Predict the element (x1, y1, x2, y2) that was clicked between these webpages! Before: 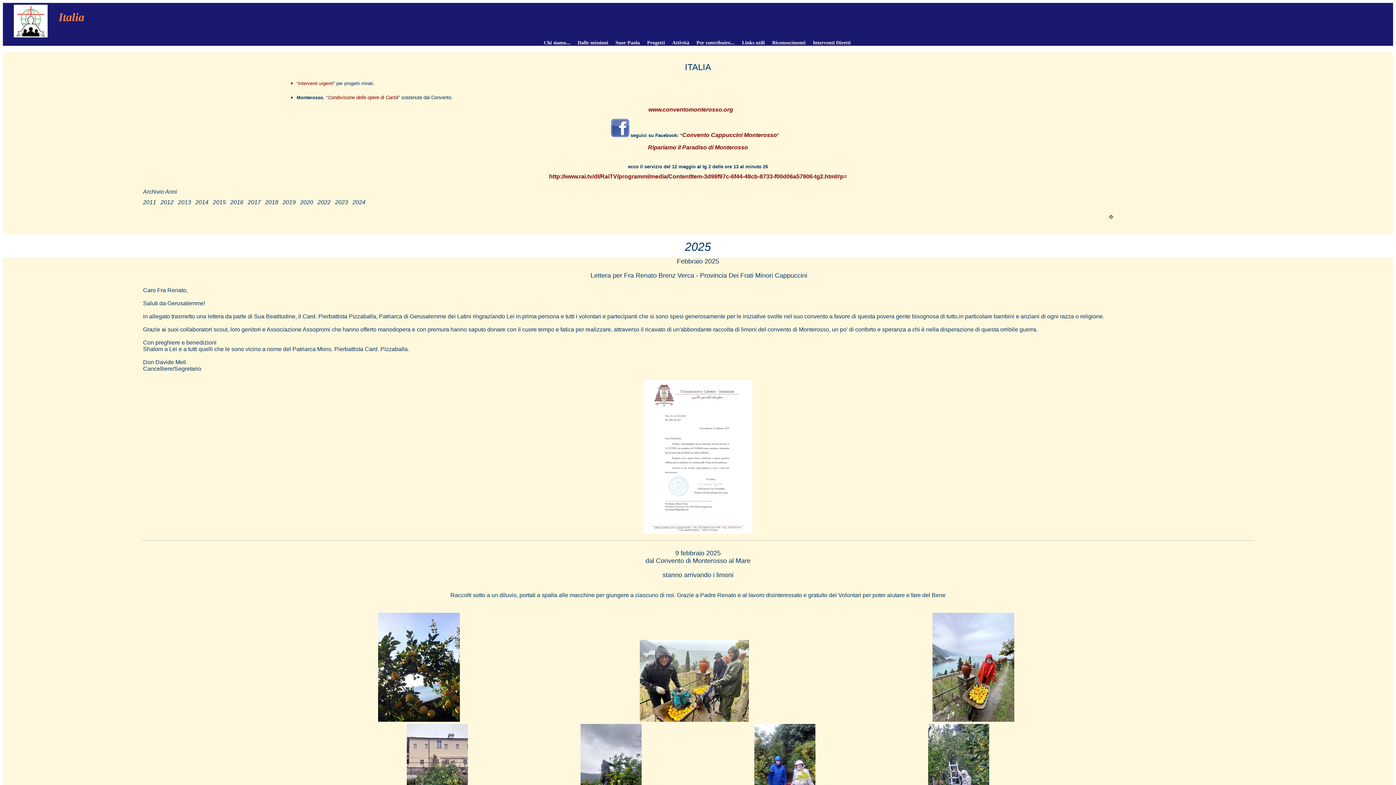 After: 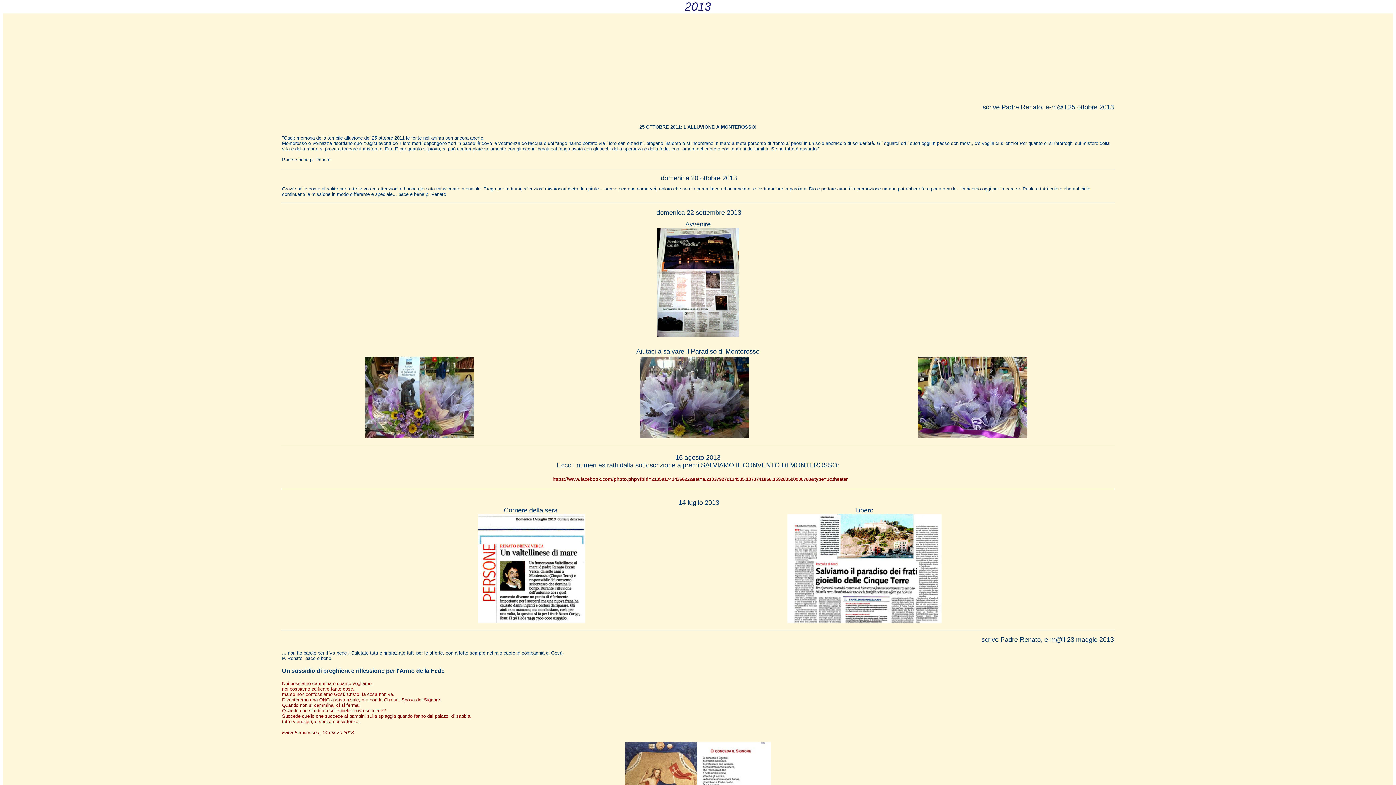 Action: label: 2013 bbox: (178, 199, 191, 205)